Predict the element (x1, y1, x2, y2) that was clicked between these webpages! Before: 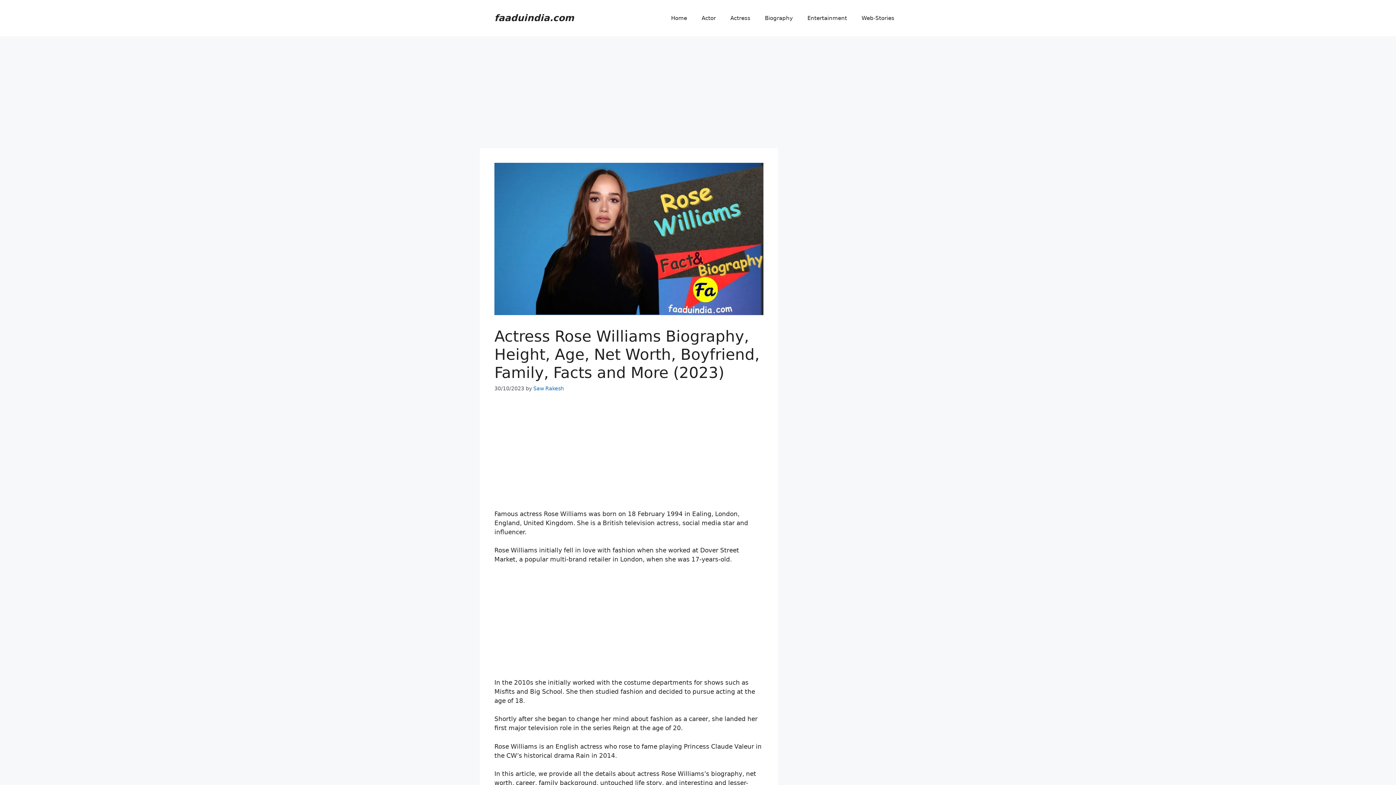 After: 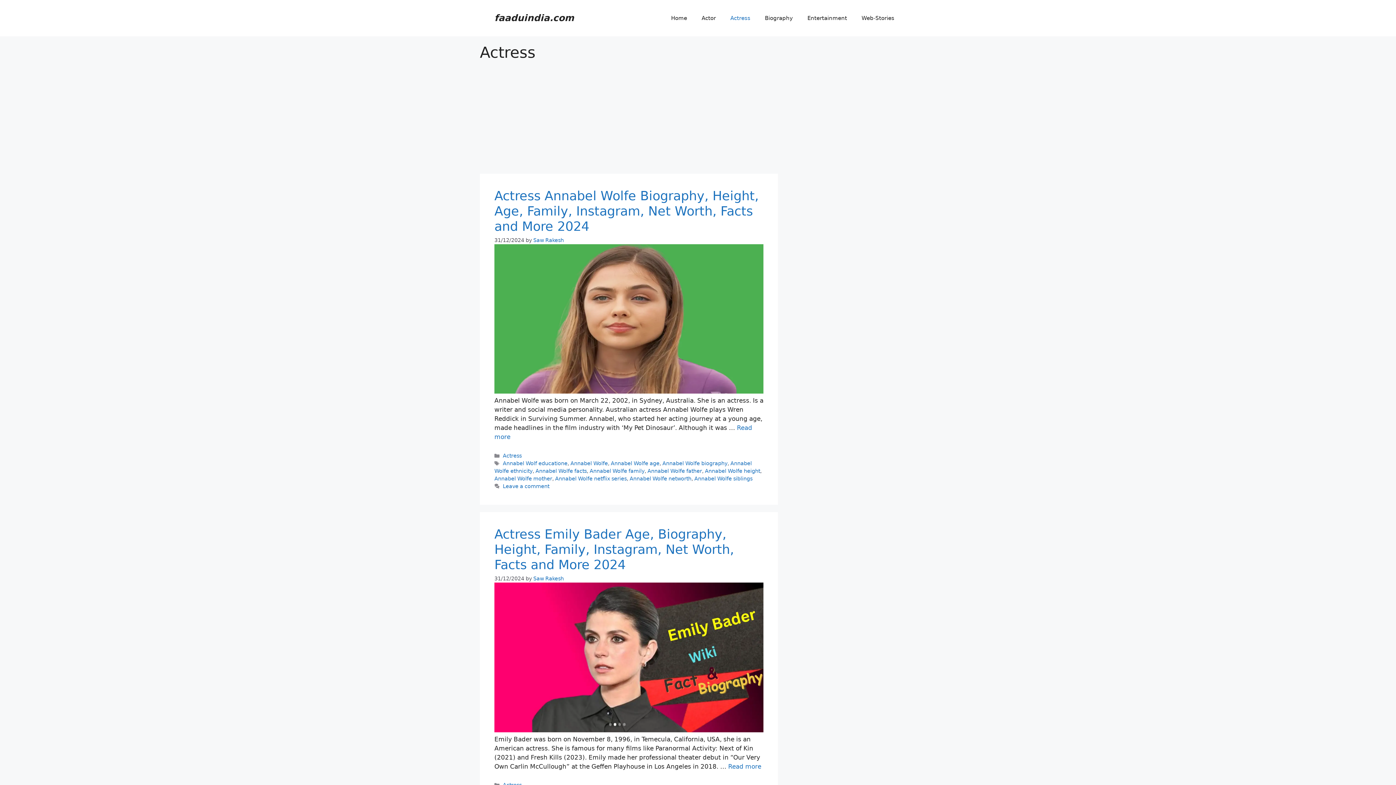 Action: label: Actress bbox: (723, 7, 757, 29)